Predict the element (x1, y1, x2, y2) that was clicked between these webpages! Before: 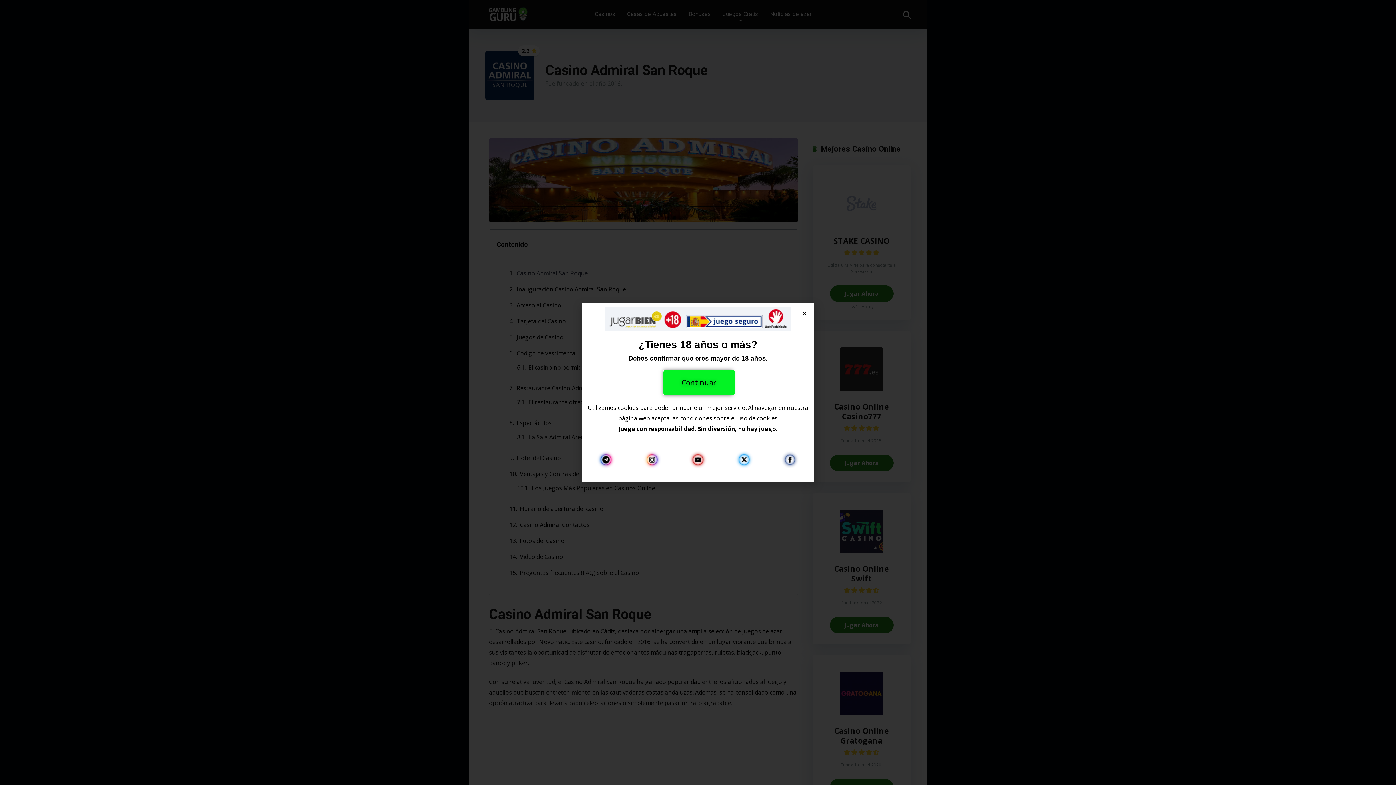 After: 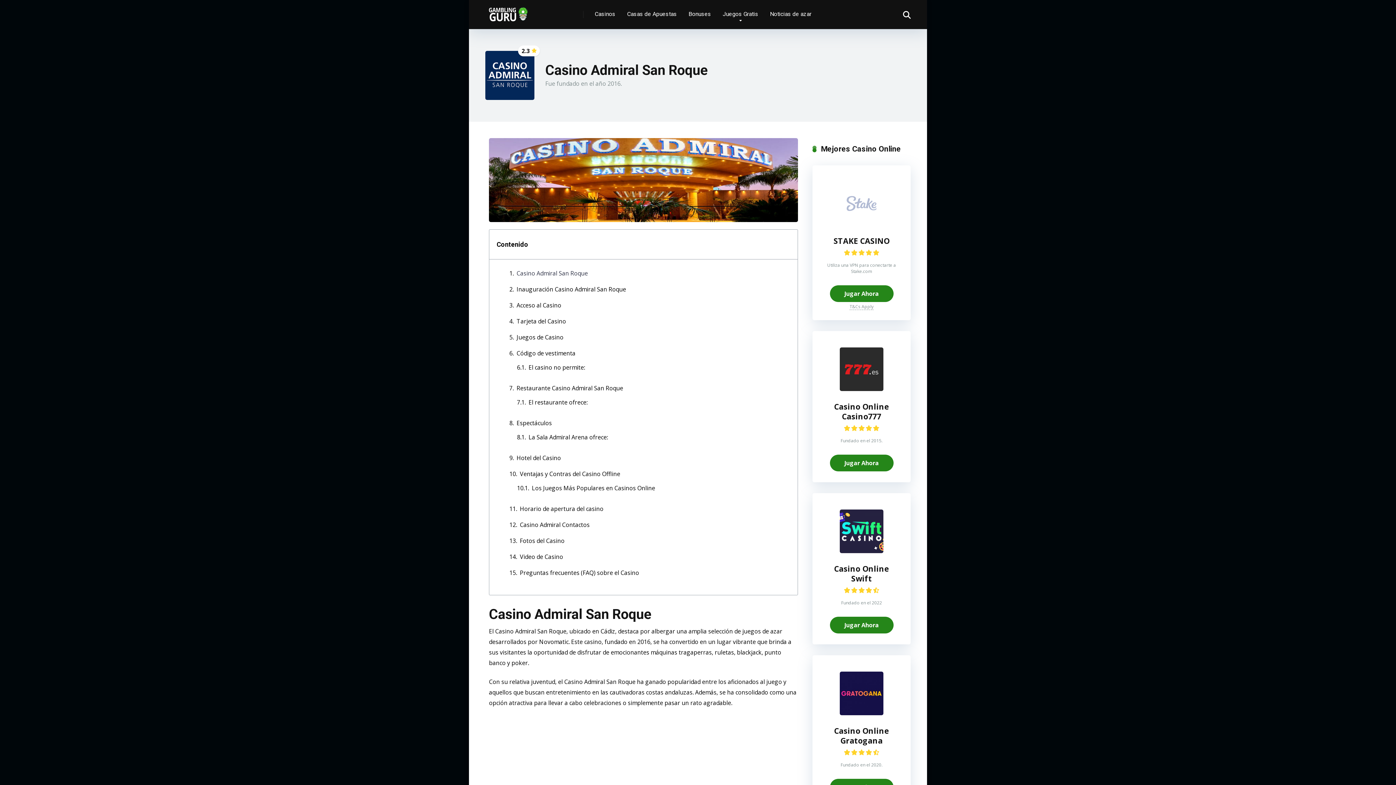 Action: bbox: (663, 370, 734, 395) label: Continuar